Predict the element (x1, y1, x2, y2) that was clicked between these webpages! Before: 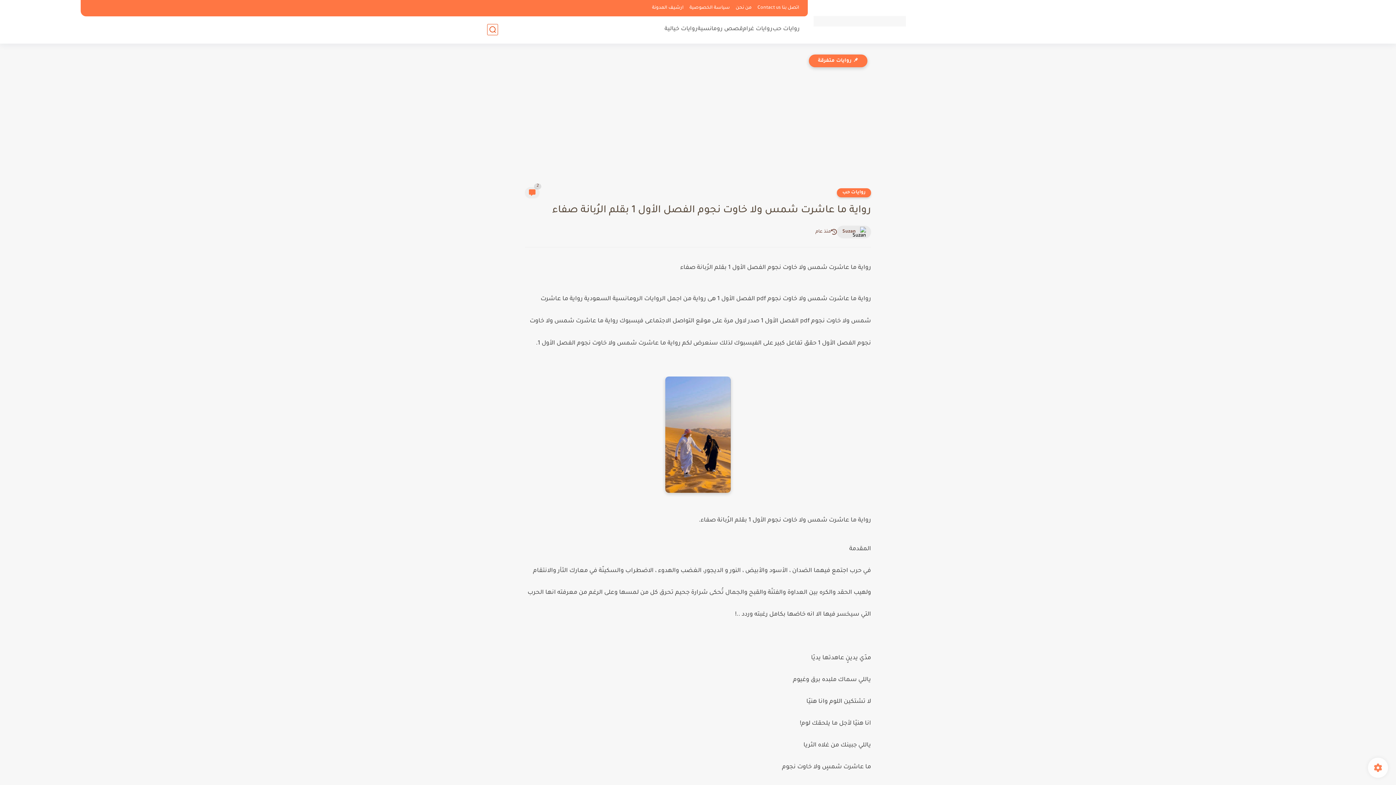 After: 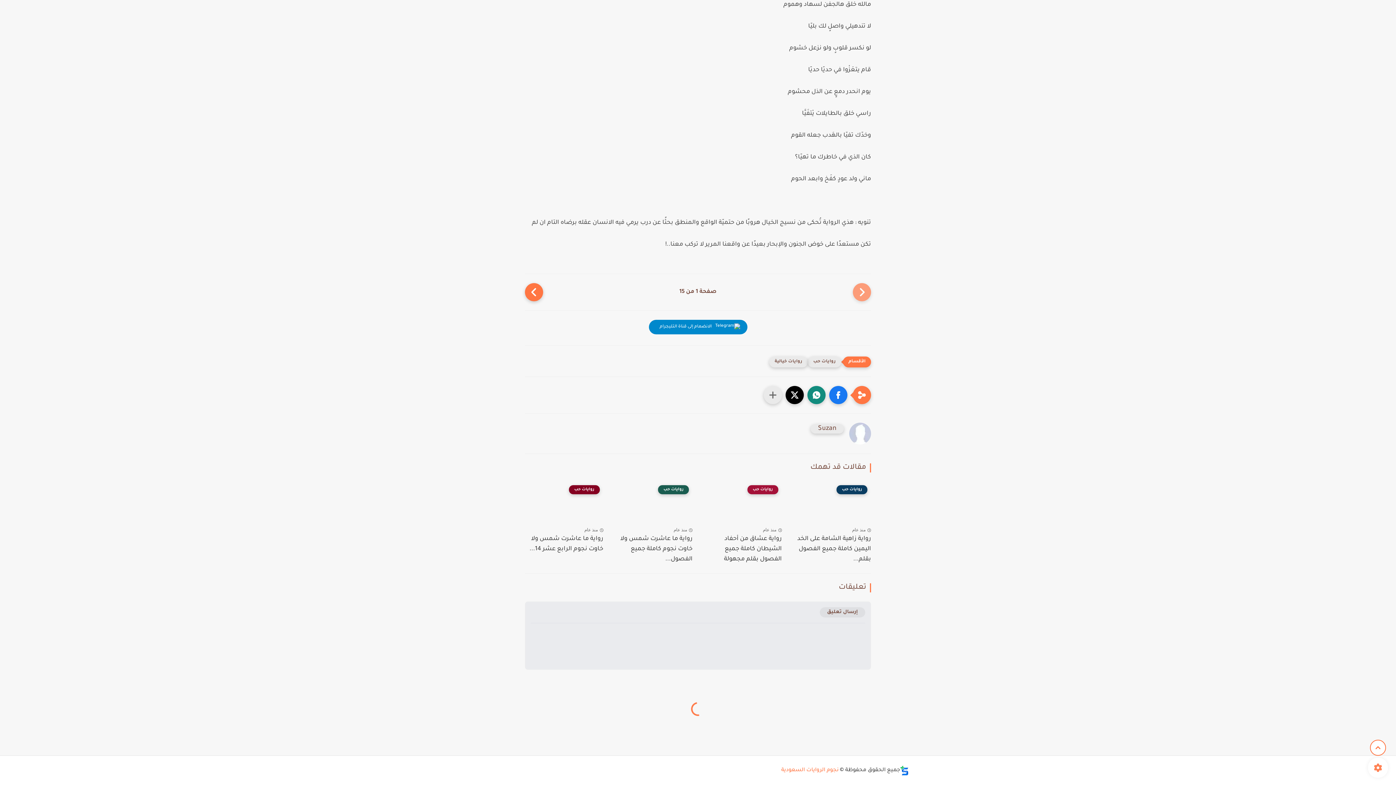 Action: bbox: (525, 187, 539, 198) label: 2